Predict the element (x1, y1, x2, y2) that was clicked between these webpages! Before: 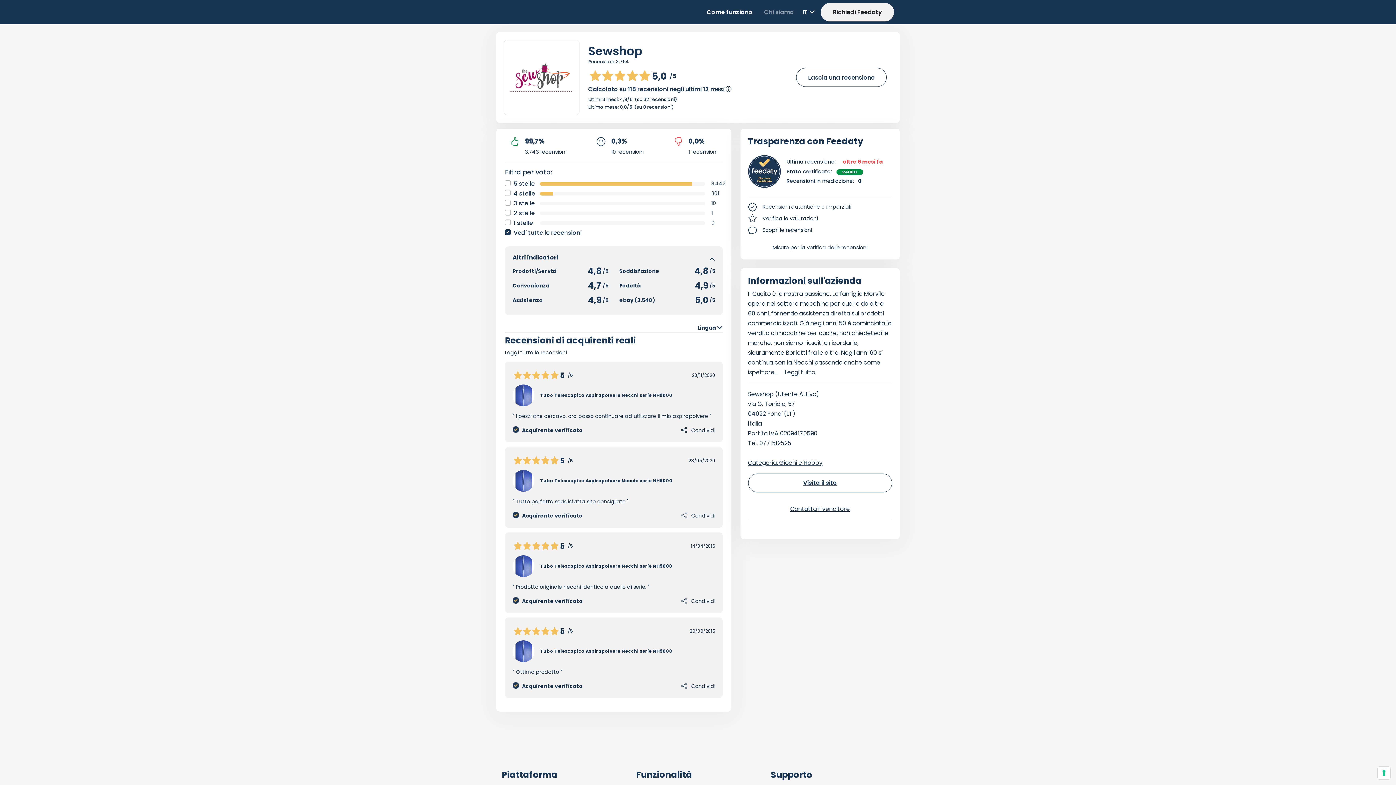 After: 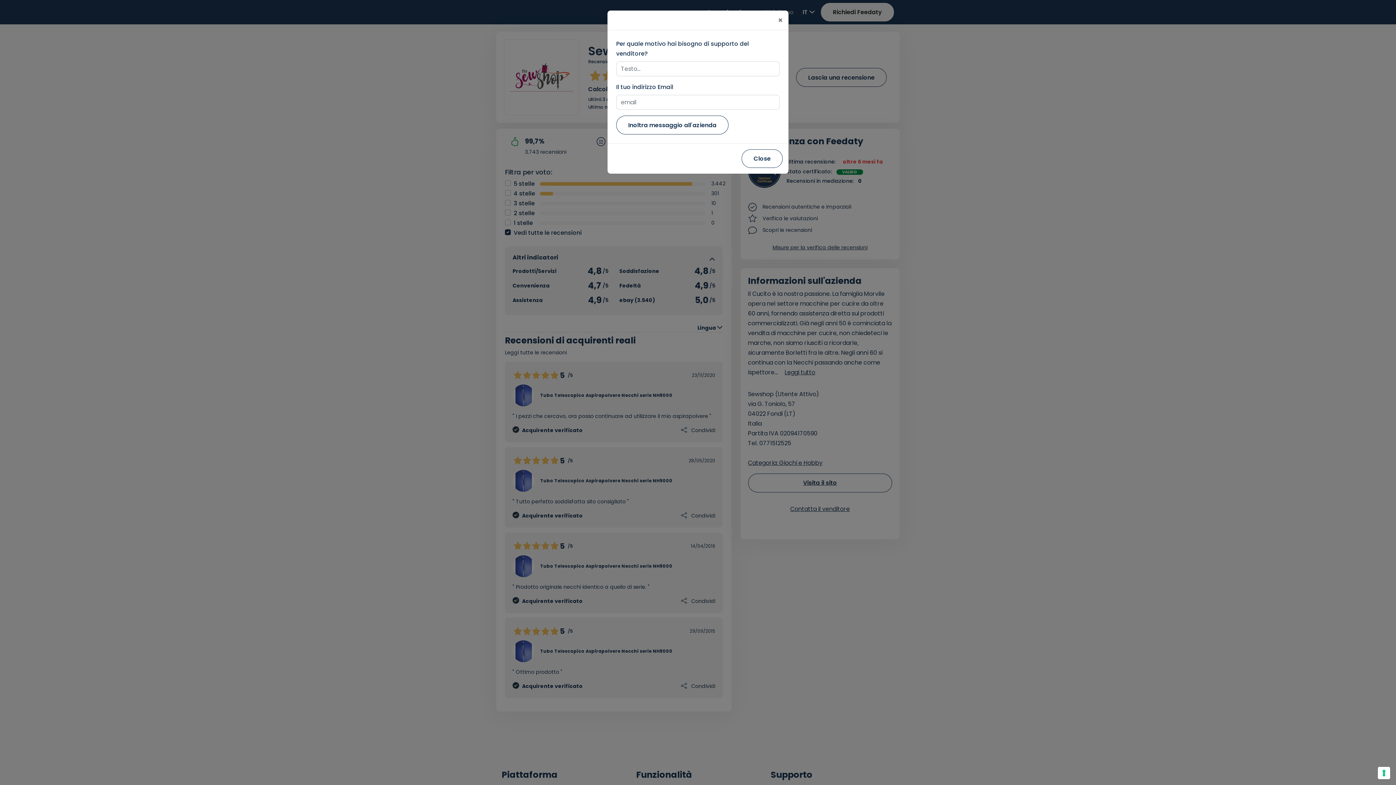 Action: bbox: (748, 504, 892, 514) label: Contatta il venditore